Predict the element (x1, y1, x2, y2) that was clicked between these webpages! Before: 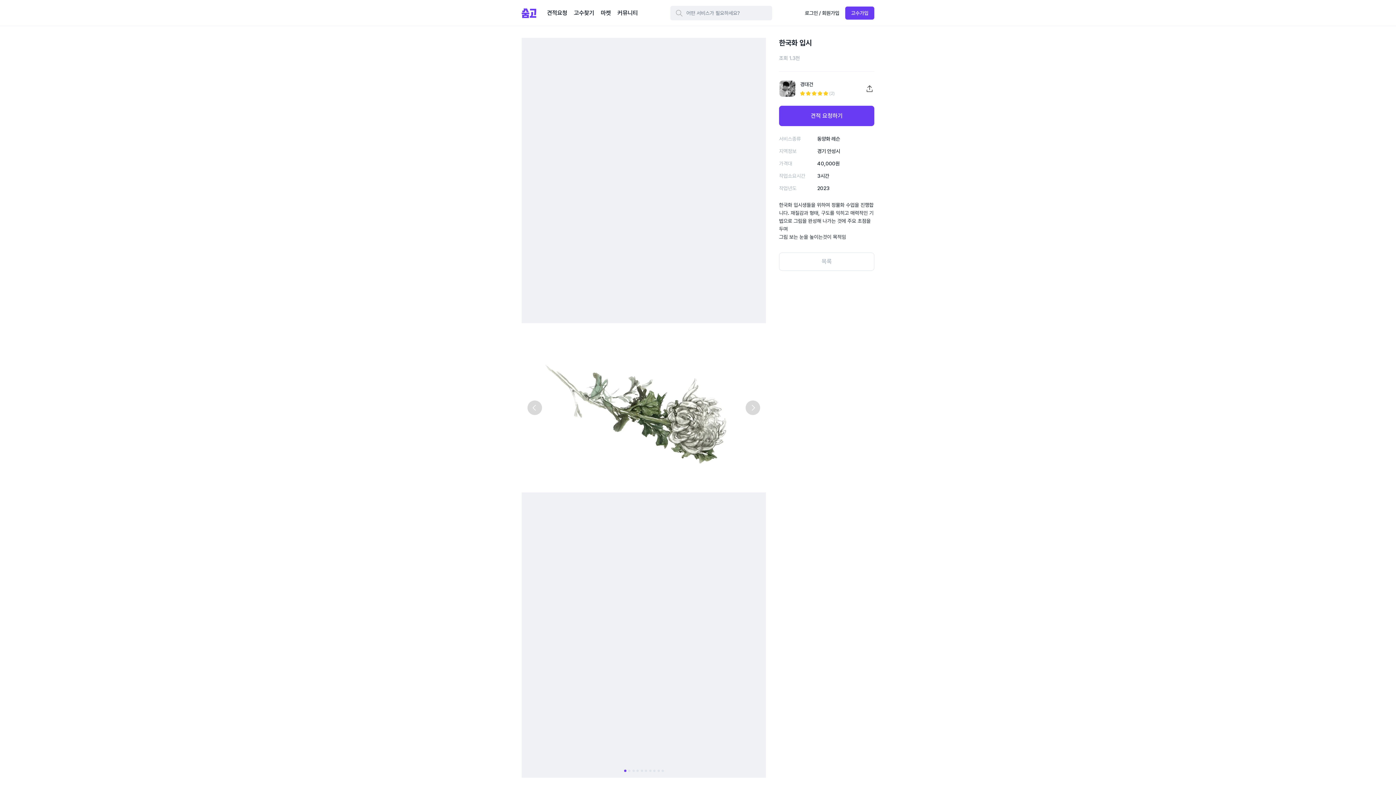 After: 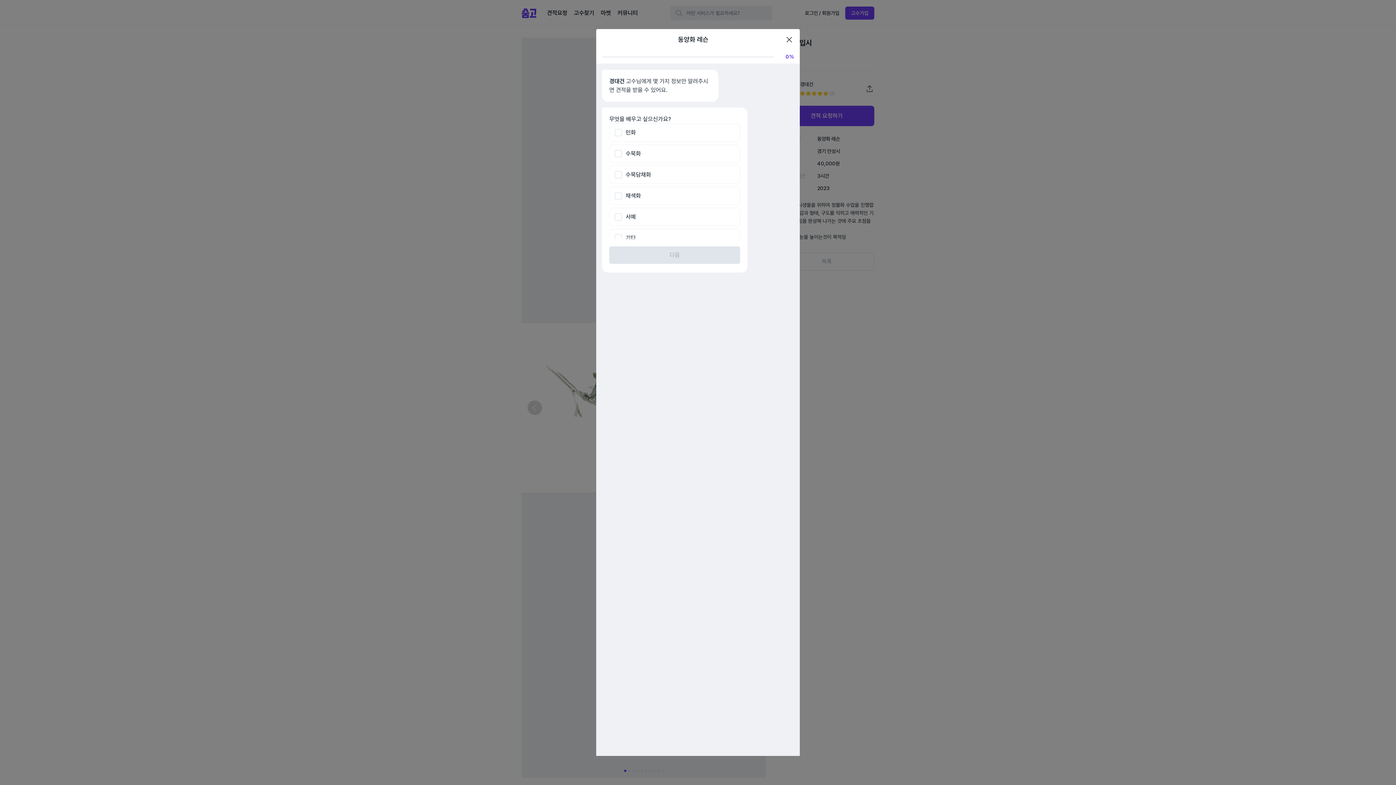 Action: label: 견적 요청하기 bbox: (779, 105, 874, 126)